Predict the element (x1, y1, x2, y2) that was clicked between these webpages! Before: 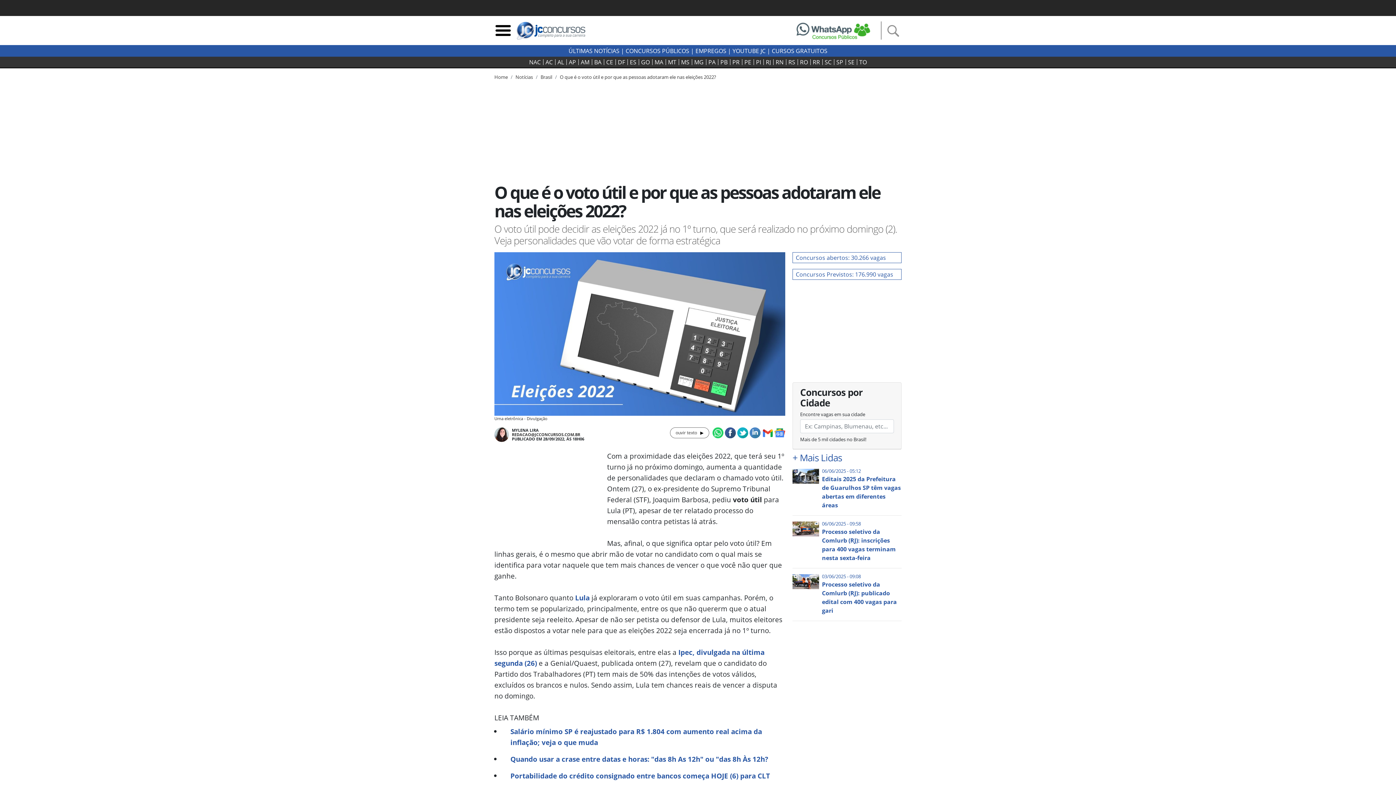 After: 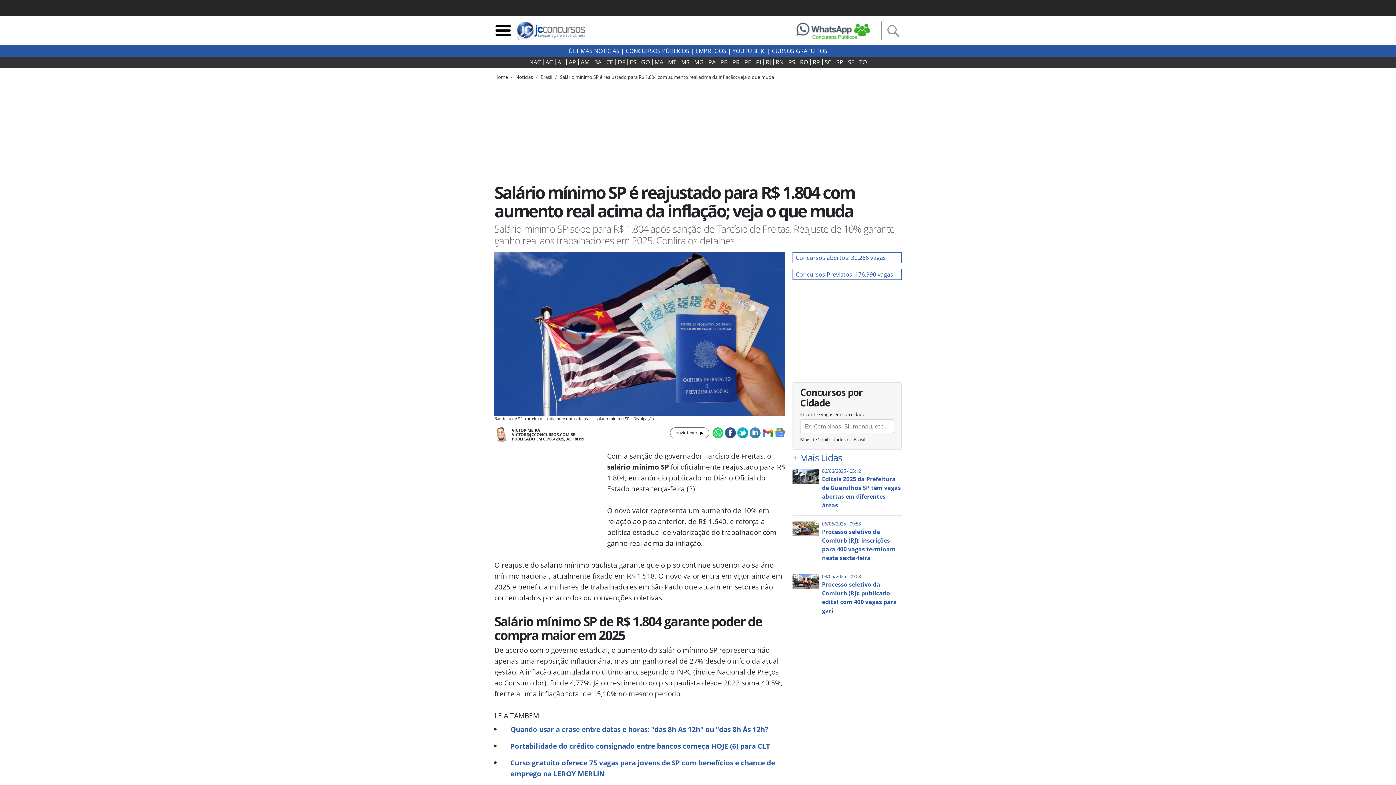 Action: bbox: (510, 726, 785, 748) label: Salário mínimo SP é reajustado para R$ 1.804 com aumento real acima da inflação; veja o que muda